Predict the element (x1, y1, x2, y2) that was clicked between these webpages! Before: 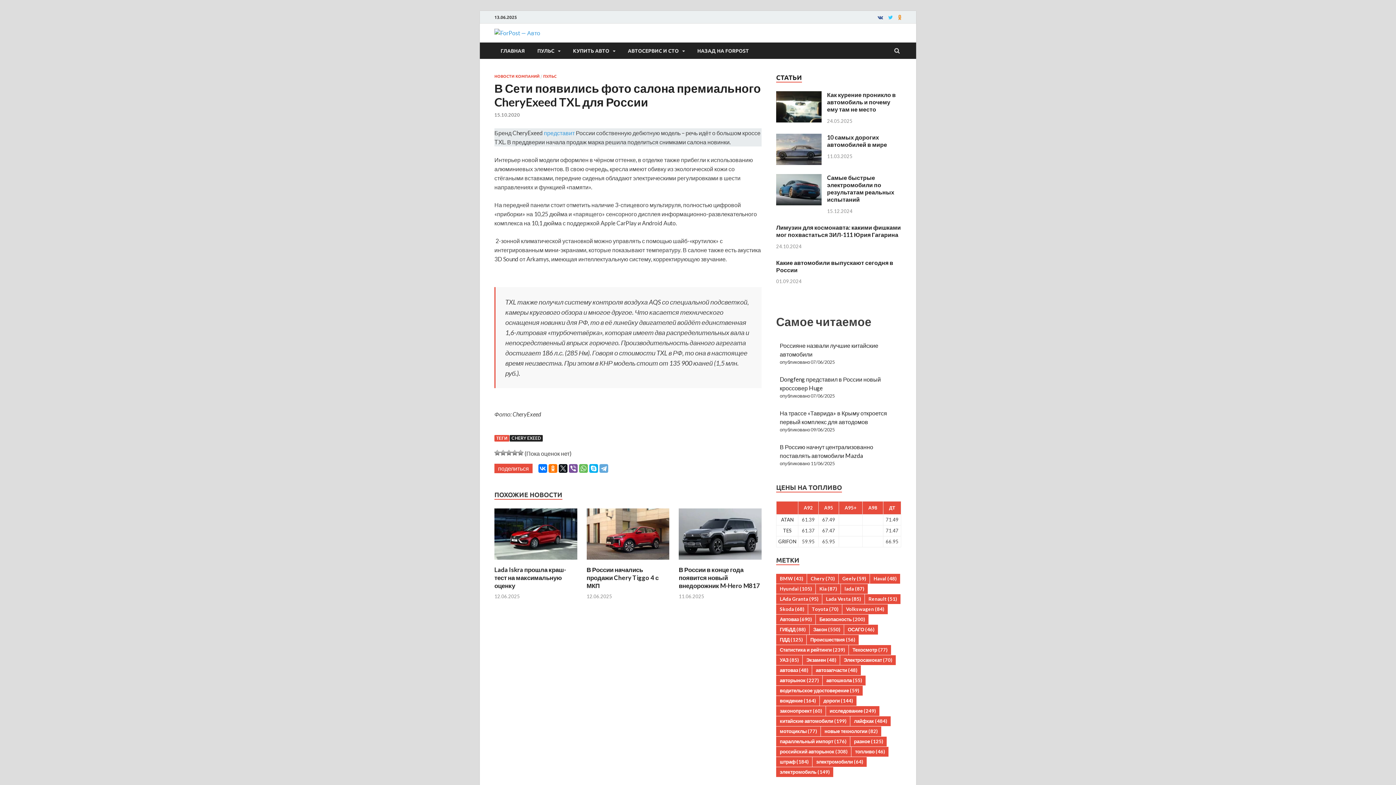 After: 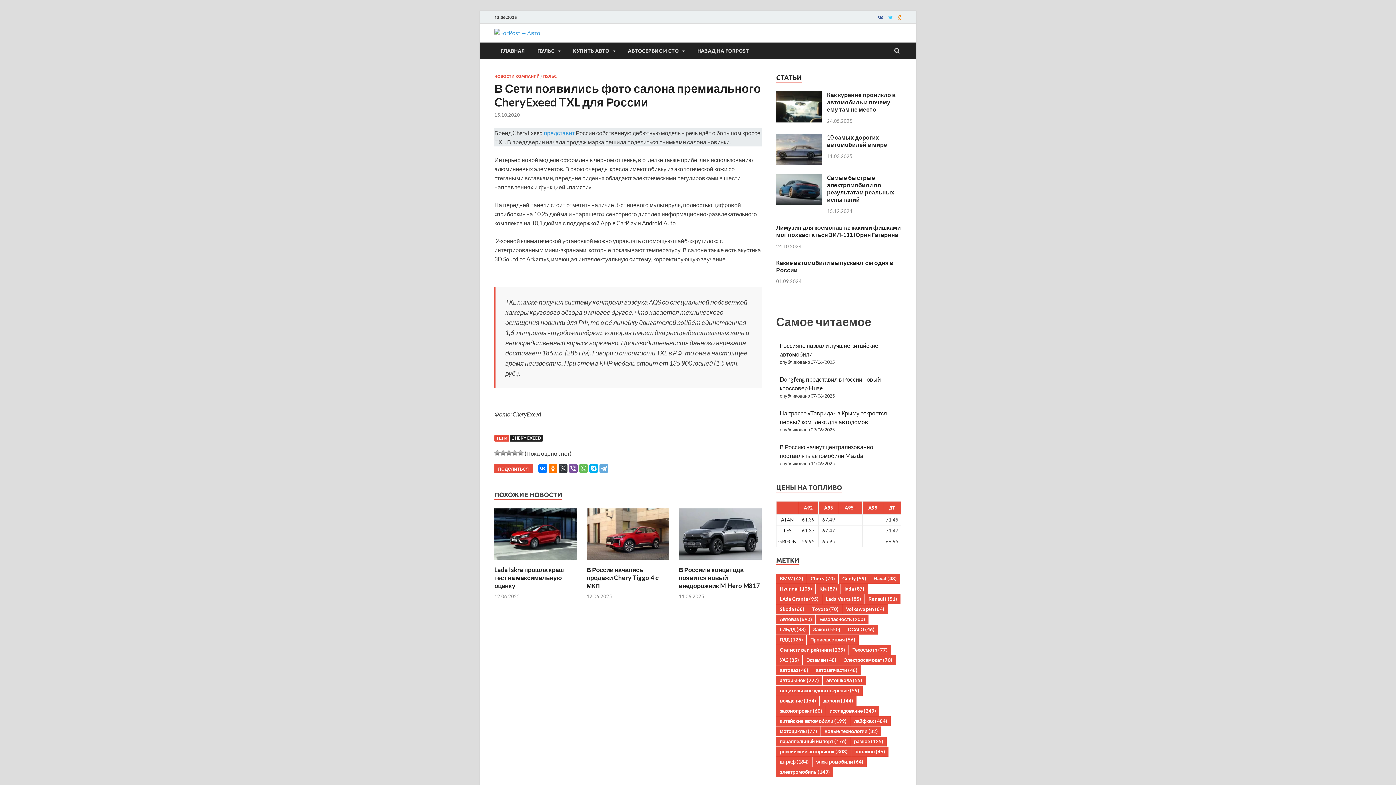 Action: bbox: (558, 464, 567, 473)